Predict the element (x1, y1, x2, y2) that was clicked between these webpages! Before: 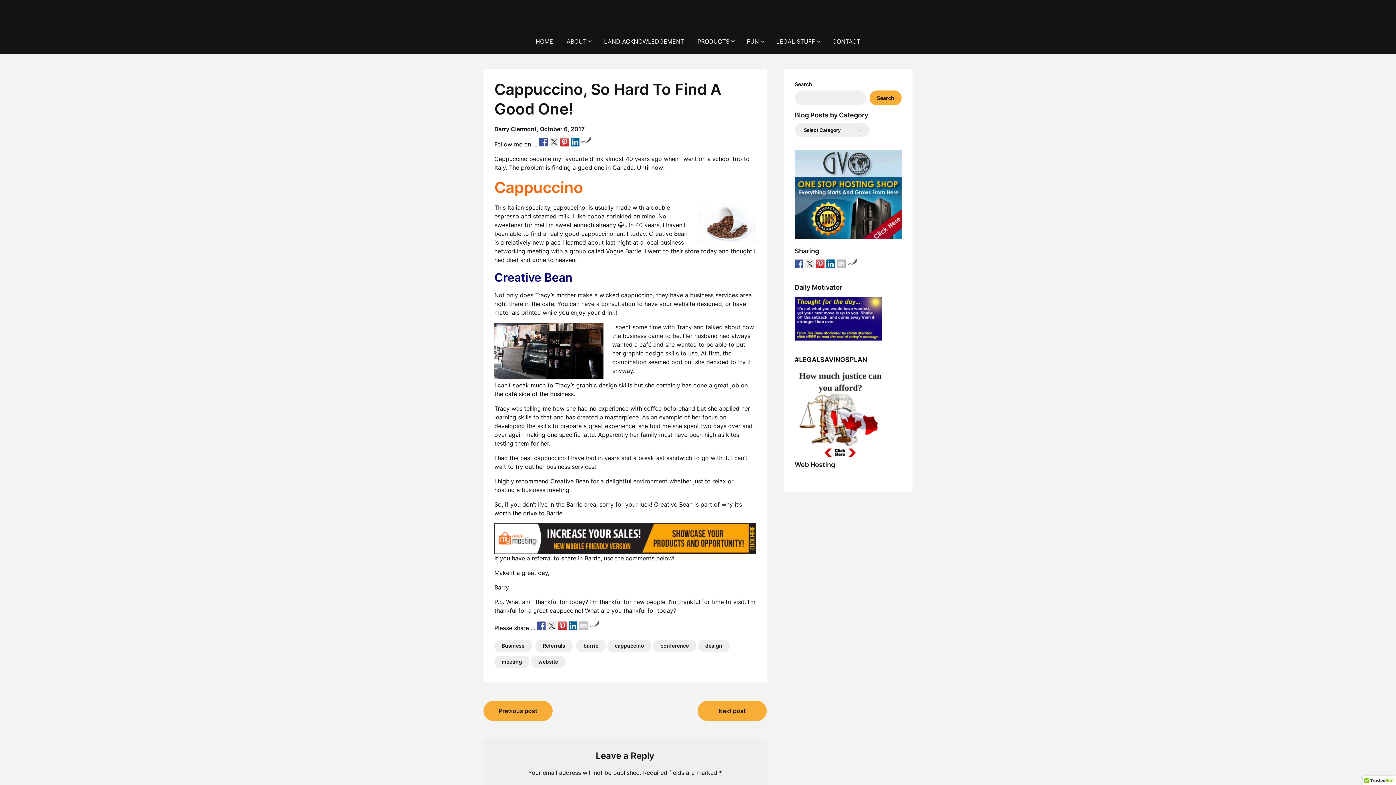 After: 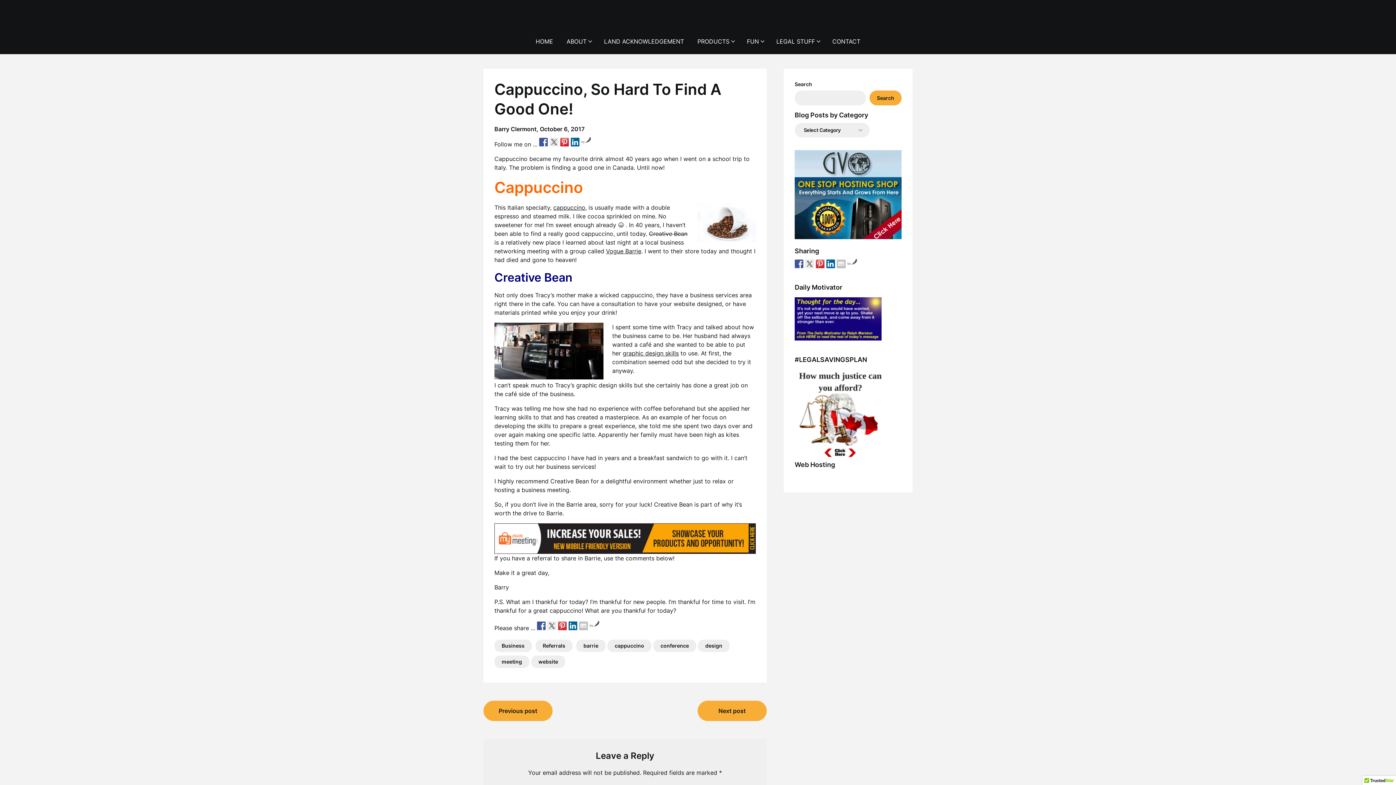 Action: bbox: (826, 259, 835, 268)